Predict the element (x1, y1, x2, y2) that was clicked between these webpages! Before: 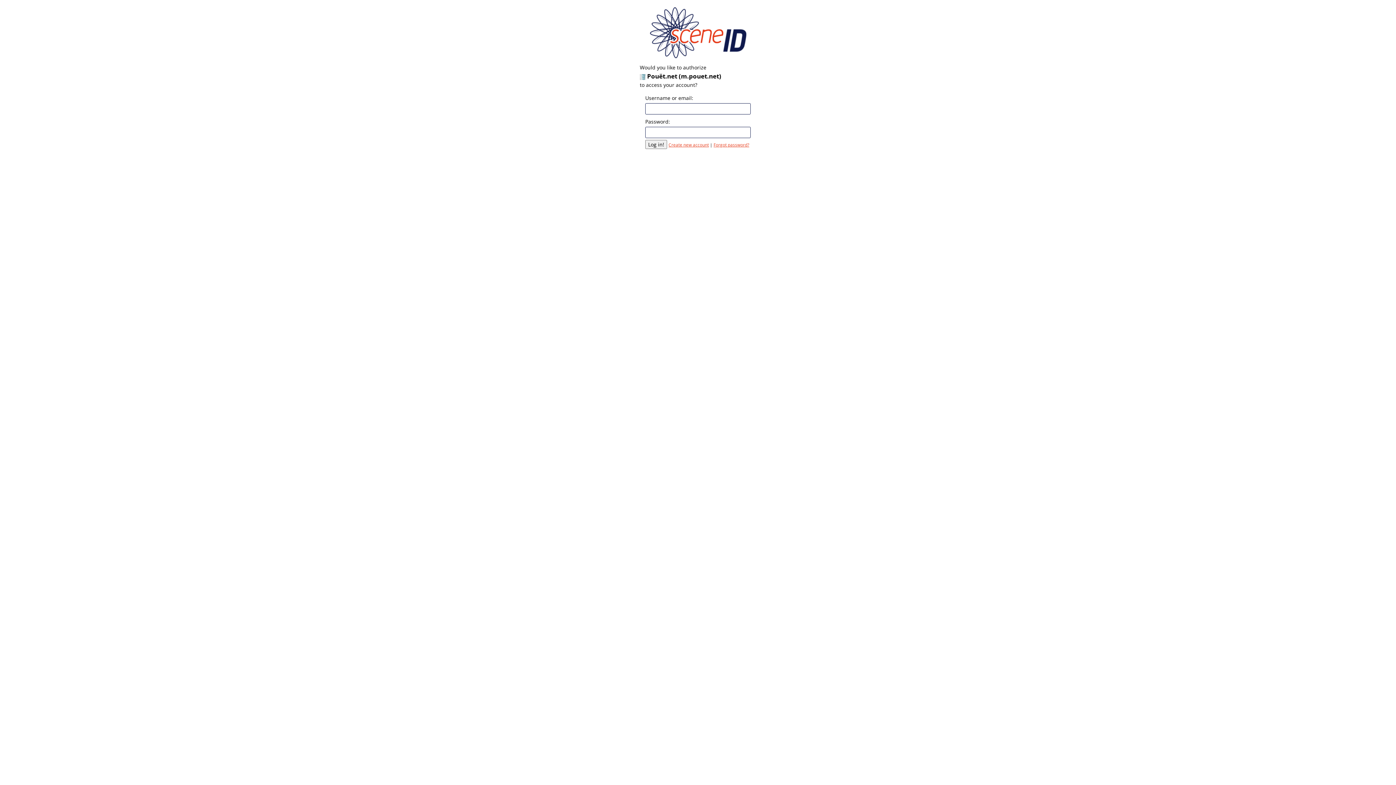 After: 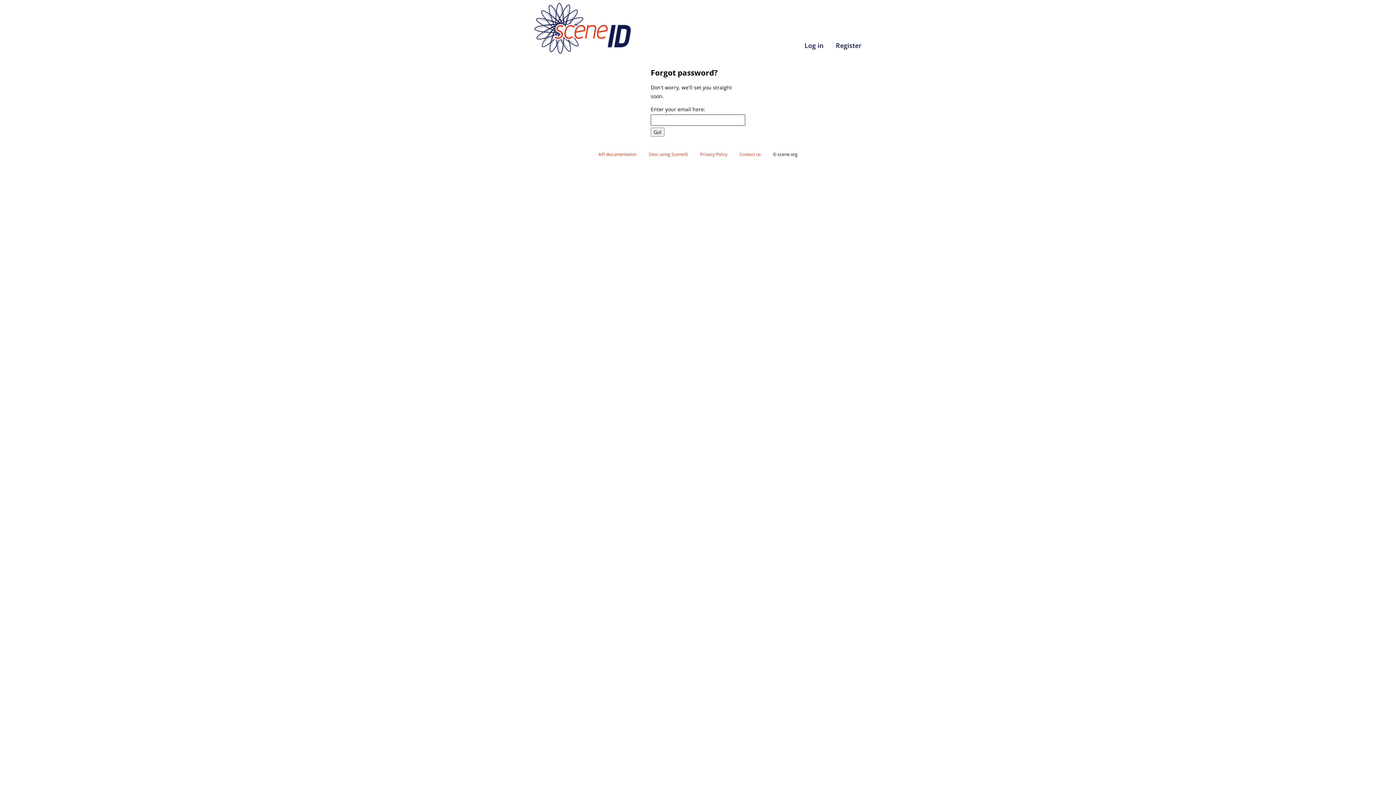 Action: bbox: (713, 142, 749, 147) label: Forgot password?